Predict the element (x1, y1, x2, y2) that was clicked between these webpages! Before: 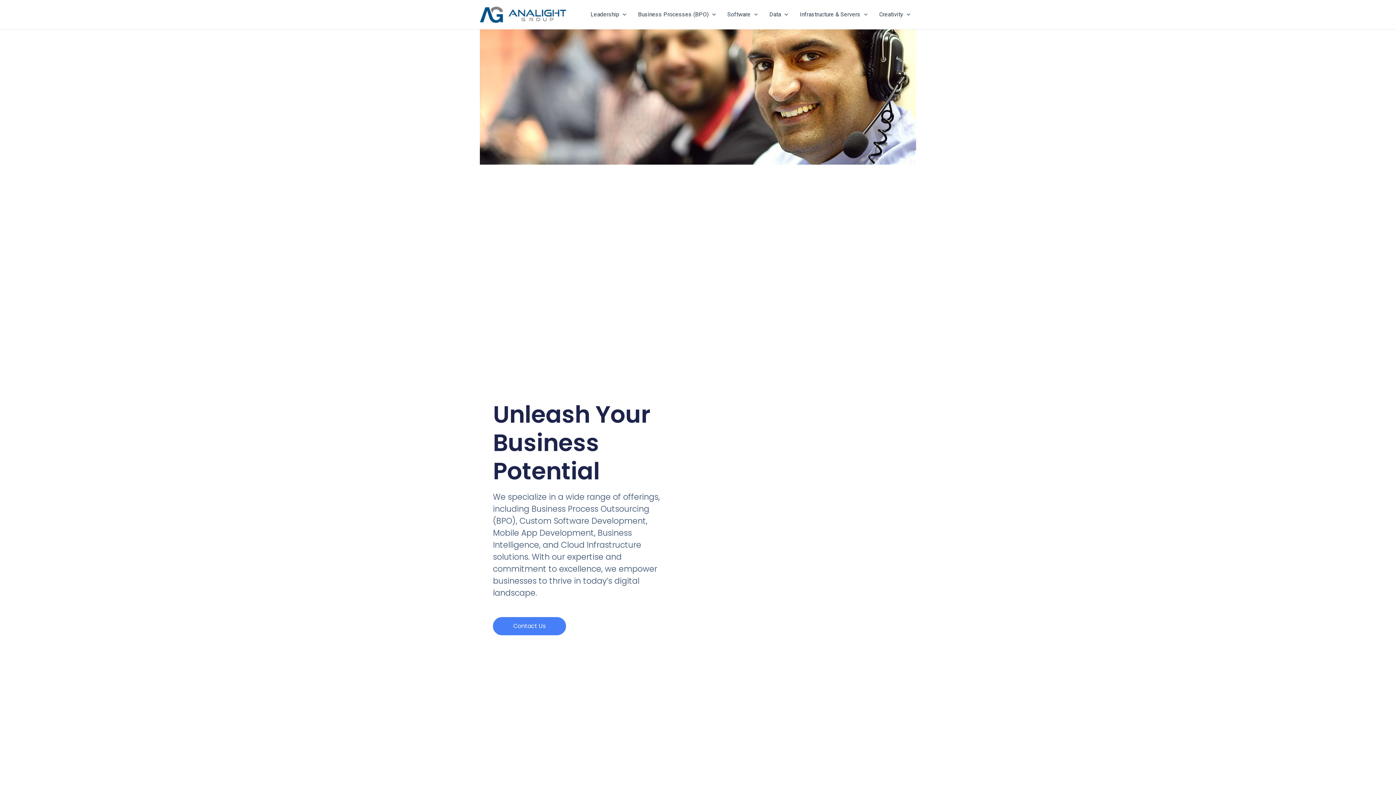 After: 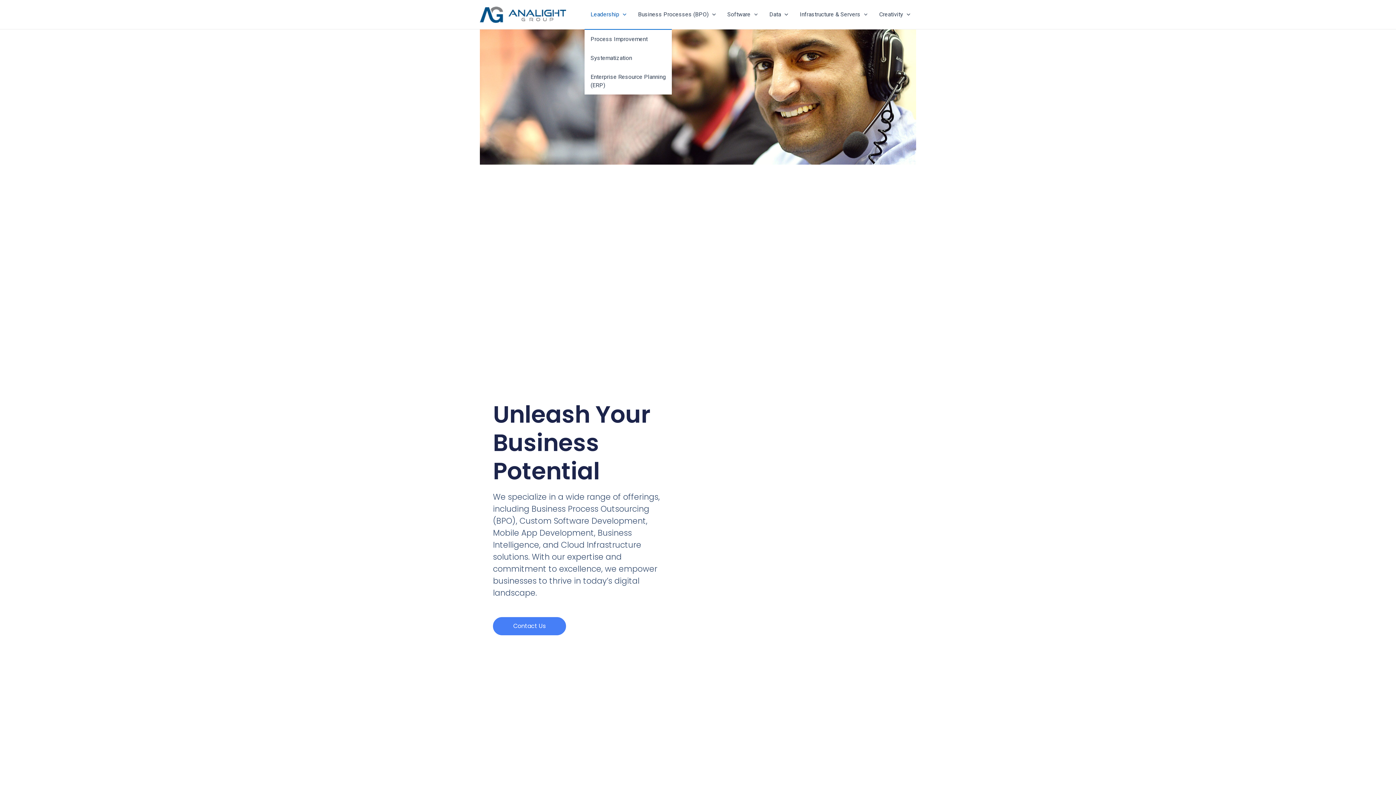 Action: label: Leadership bbox: (584, 0, 632, 29)